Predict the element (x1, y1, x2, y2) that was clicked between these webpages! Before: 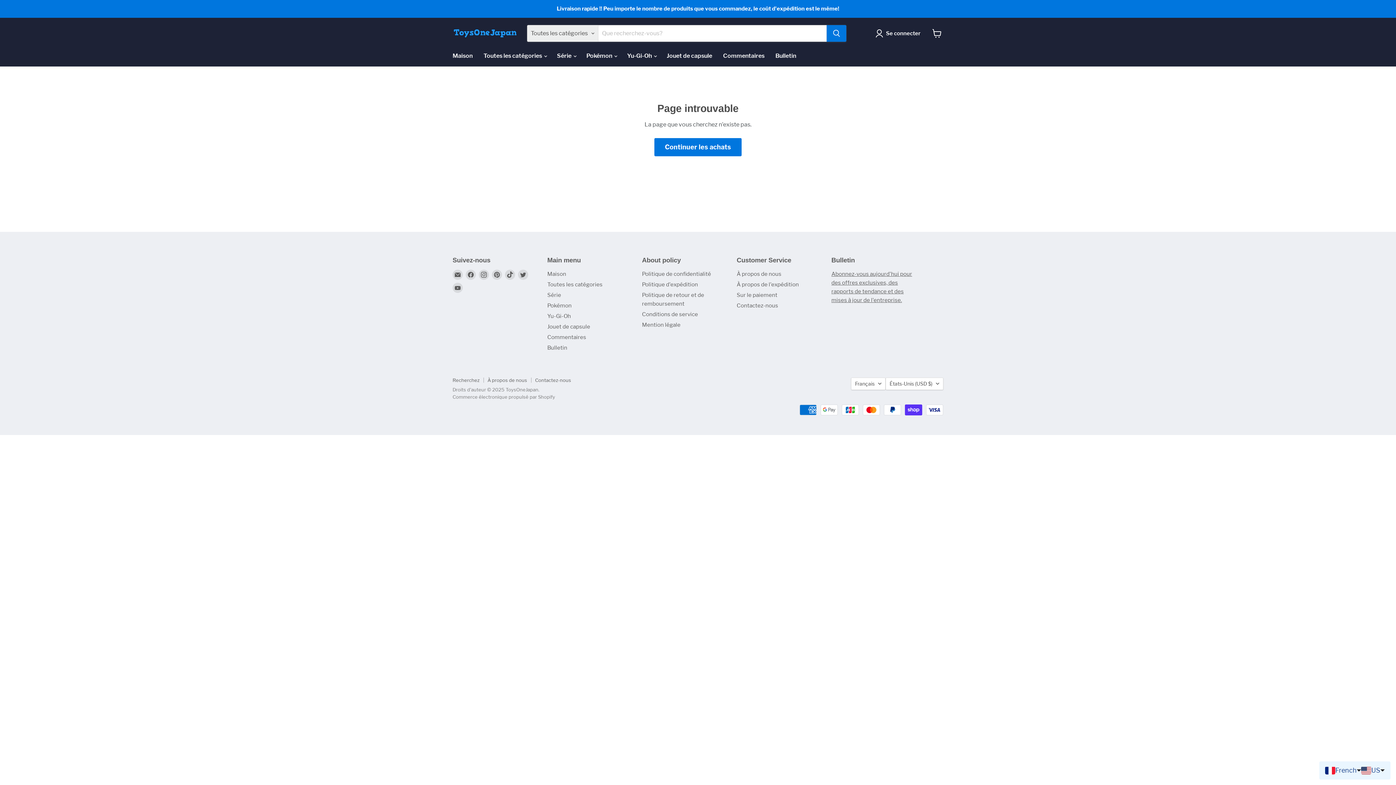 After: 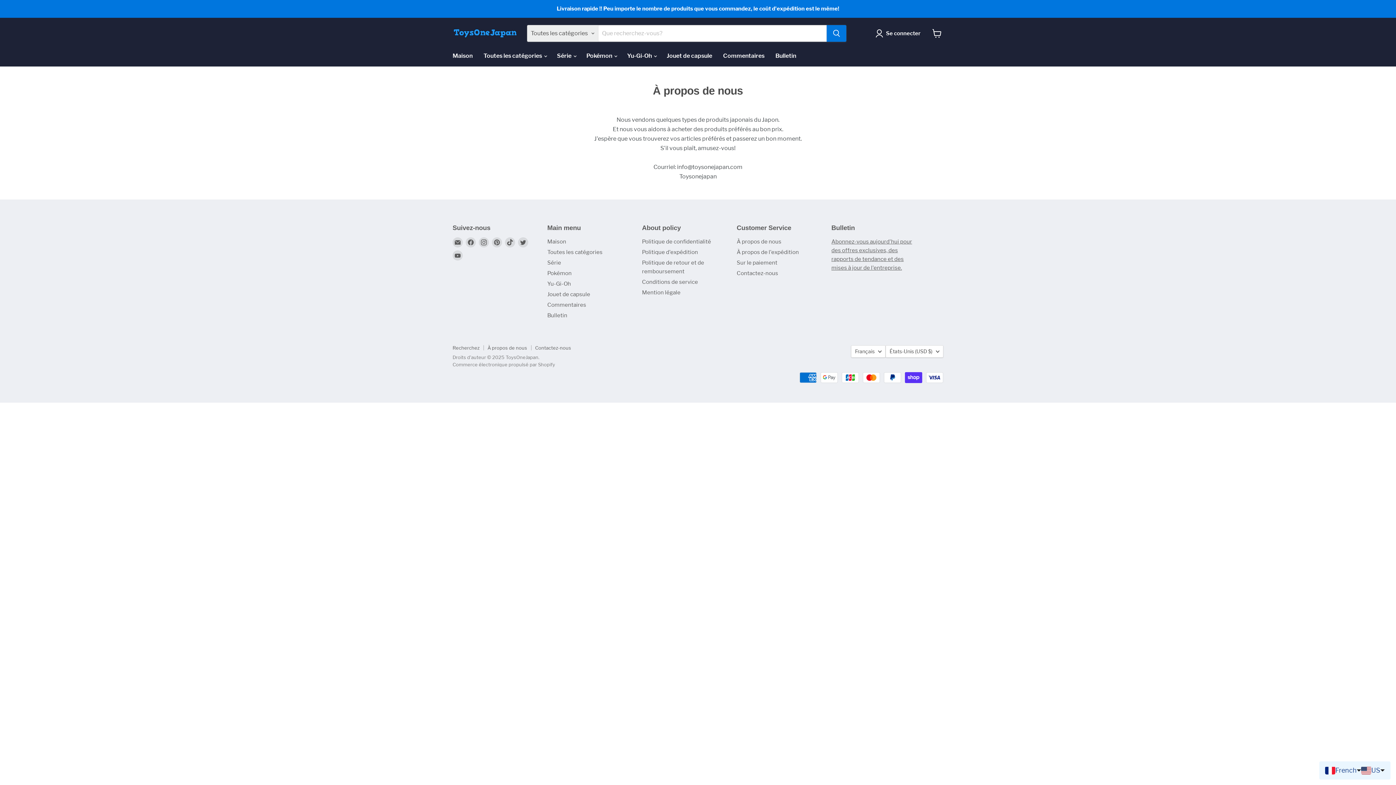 Action: label: À propos de nous bbox: (736, 270, 781, 277)